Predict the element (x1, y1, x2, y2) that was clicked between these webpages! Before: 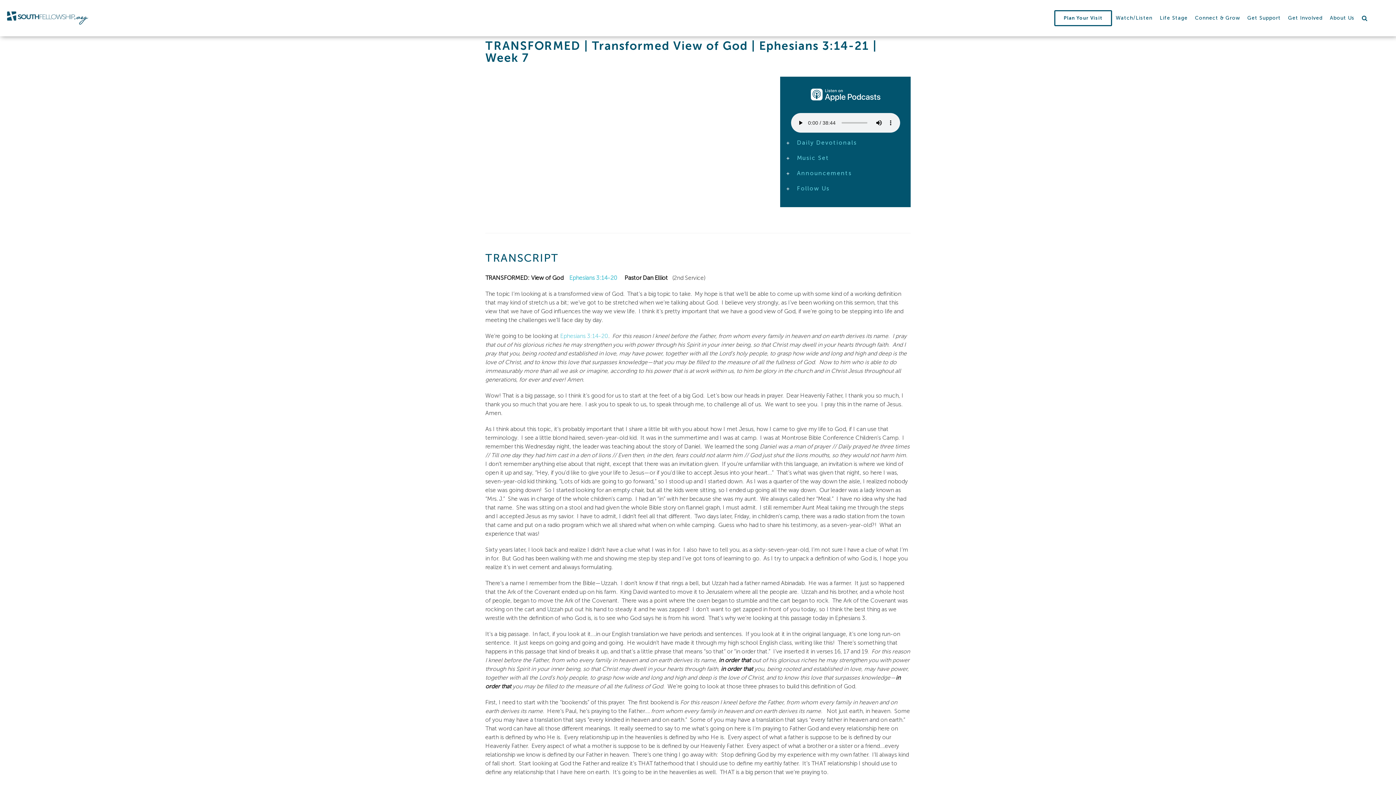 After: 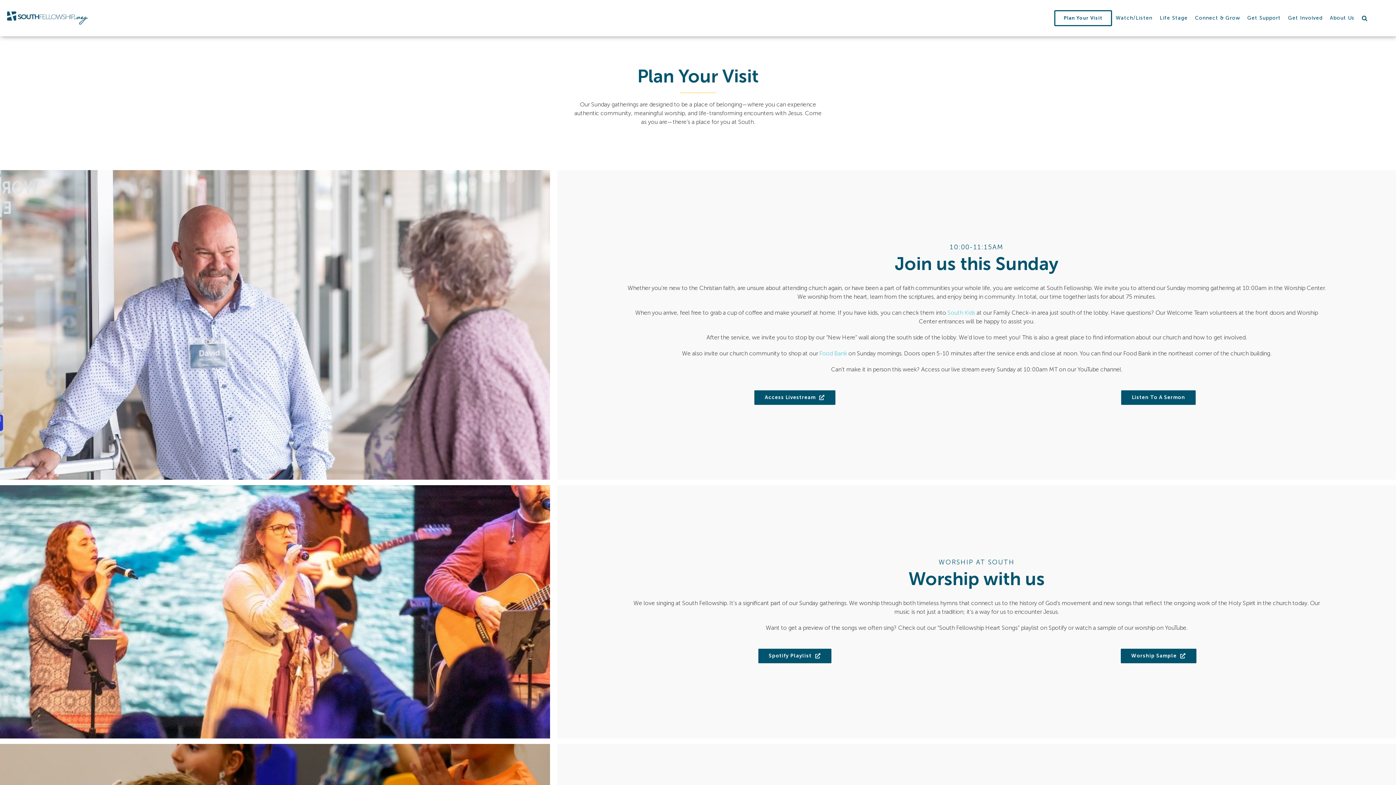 Action: bbox: (1054, 0, 1112, 36) label: Plan Your Visit